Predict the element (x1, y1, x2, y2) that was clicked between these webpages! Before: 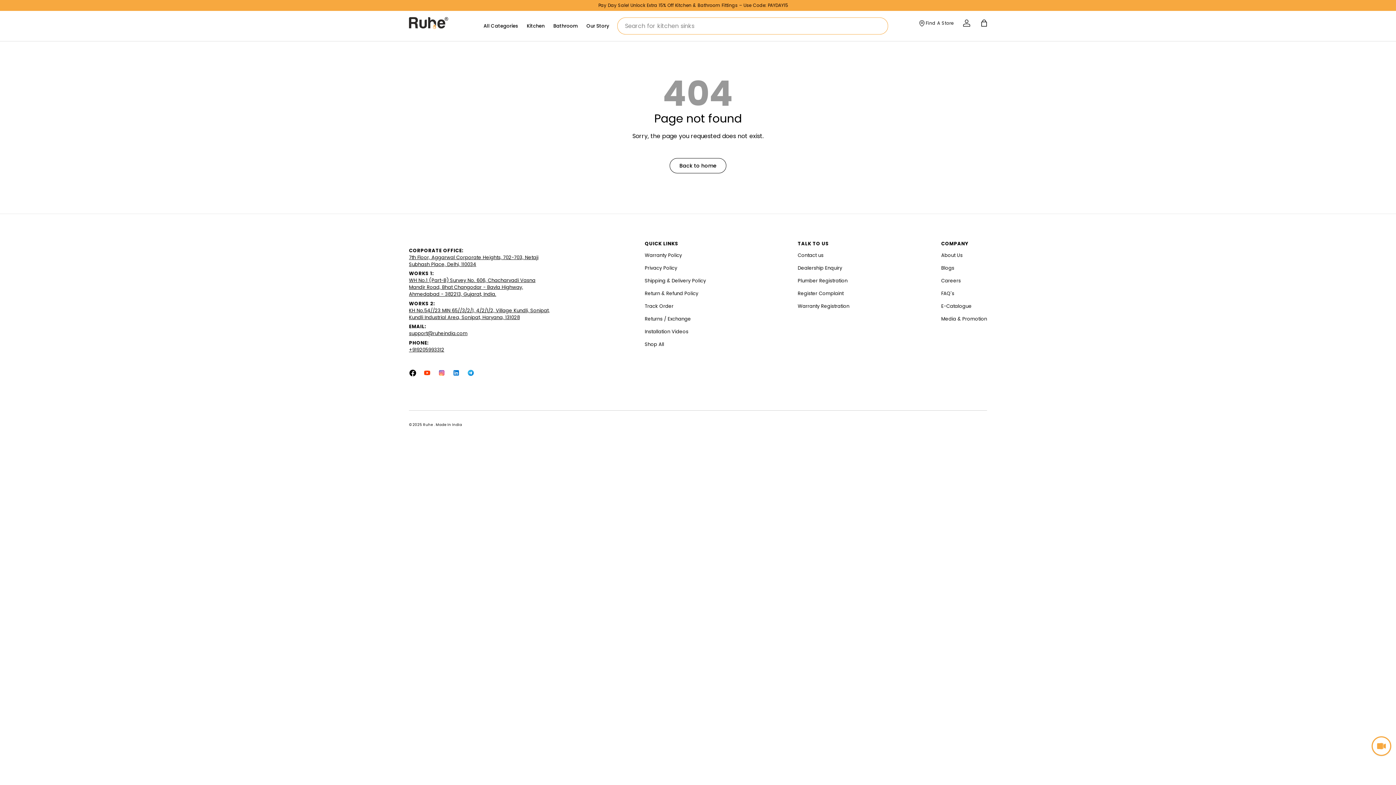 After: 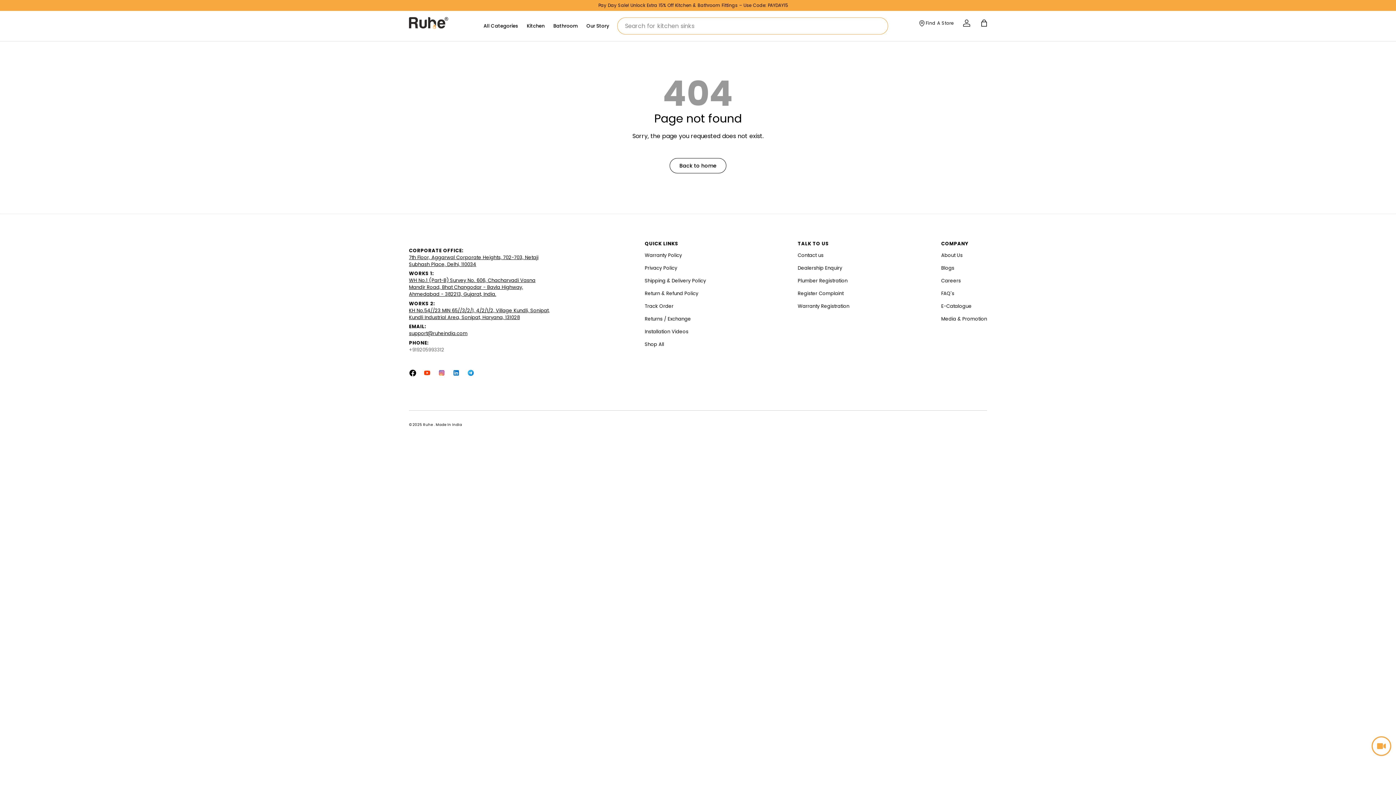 Action: bbox: (409, 346, 444, 353) label: +919205993312